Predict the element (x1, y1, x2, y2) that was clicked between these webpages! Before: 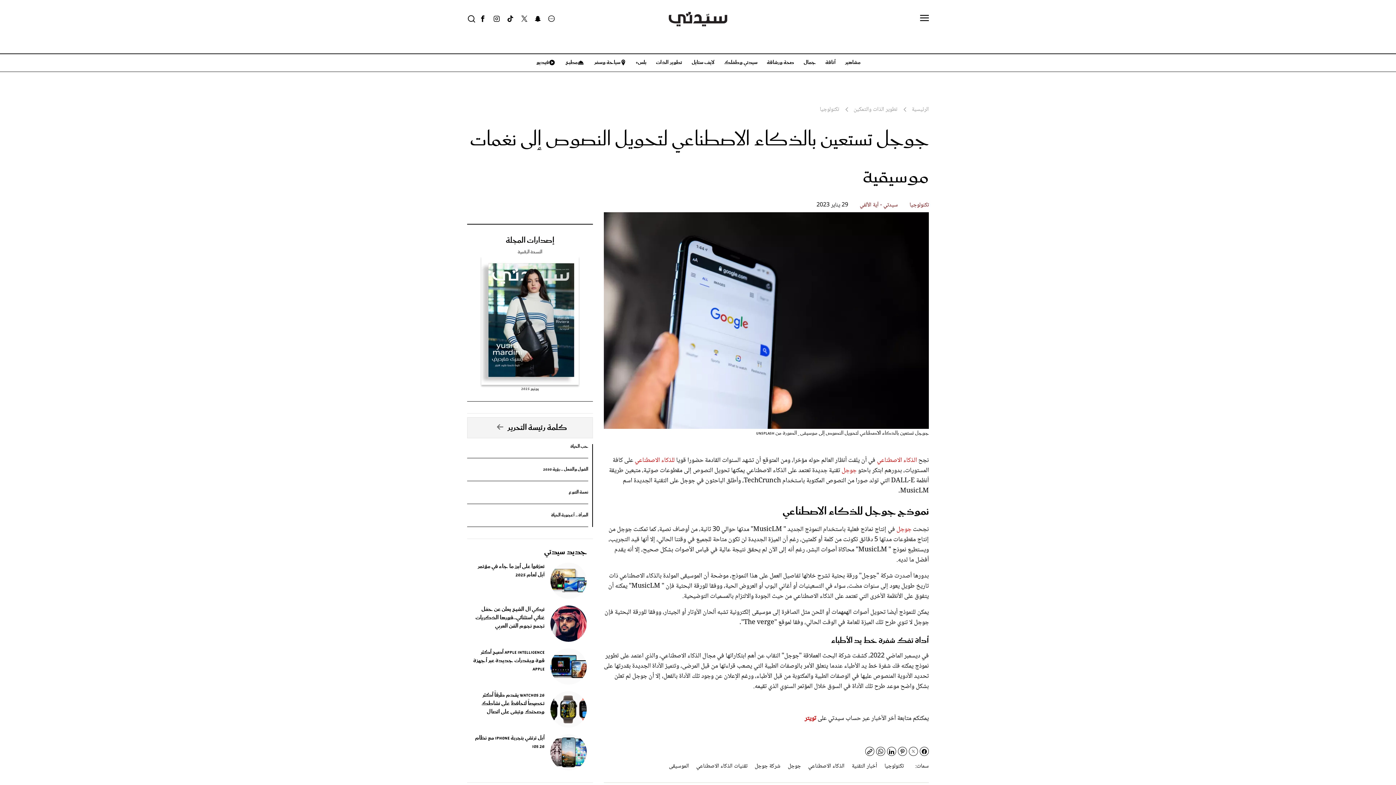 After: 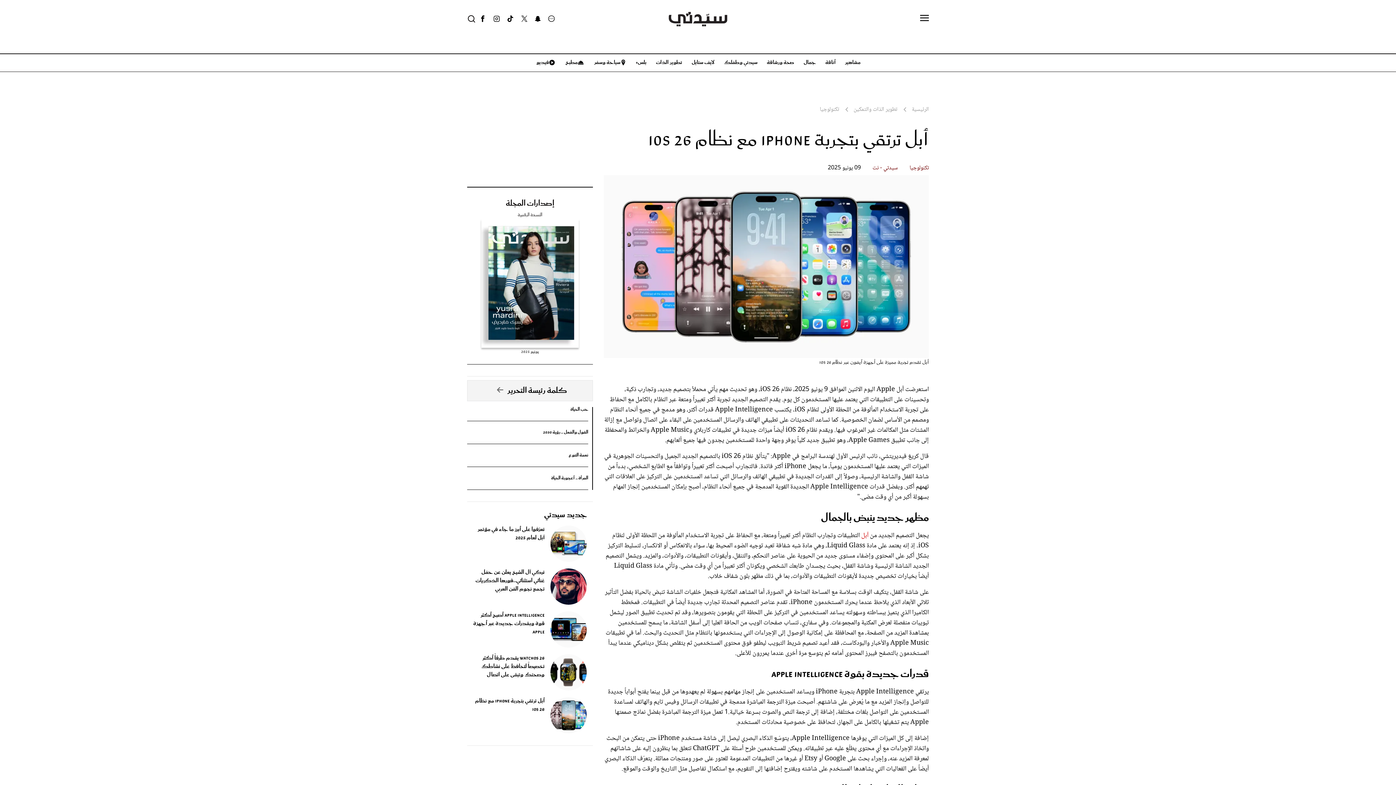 Action: label: أبل ترتقي بتجربة iPhone مع نظام iOS 26 bbox: (475, 733, 544, 751)